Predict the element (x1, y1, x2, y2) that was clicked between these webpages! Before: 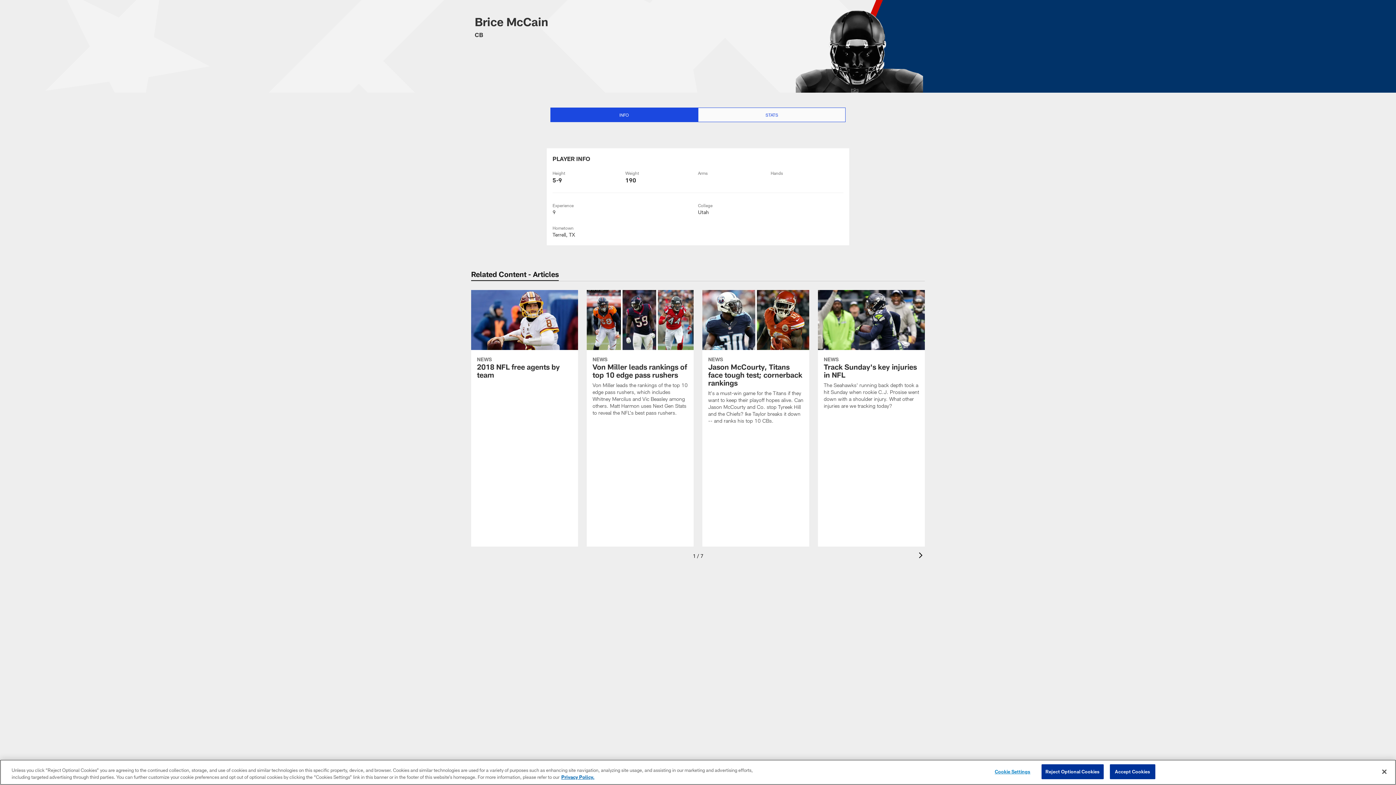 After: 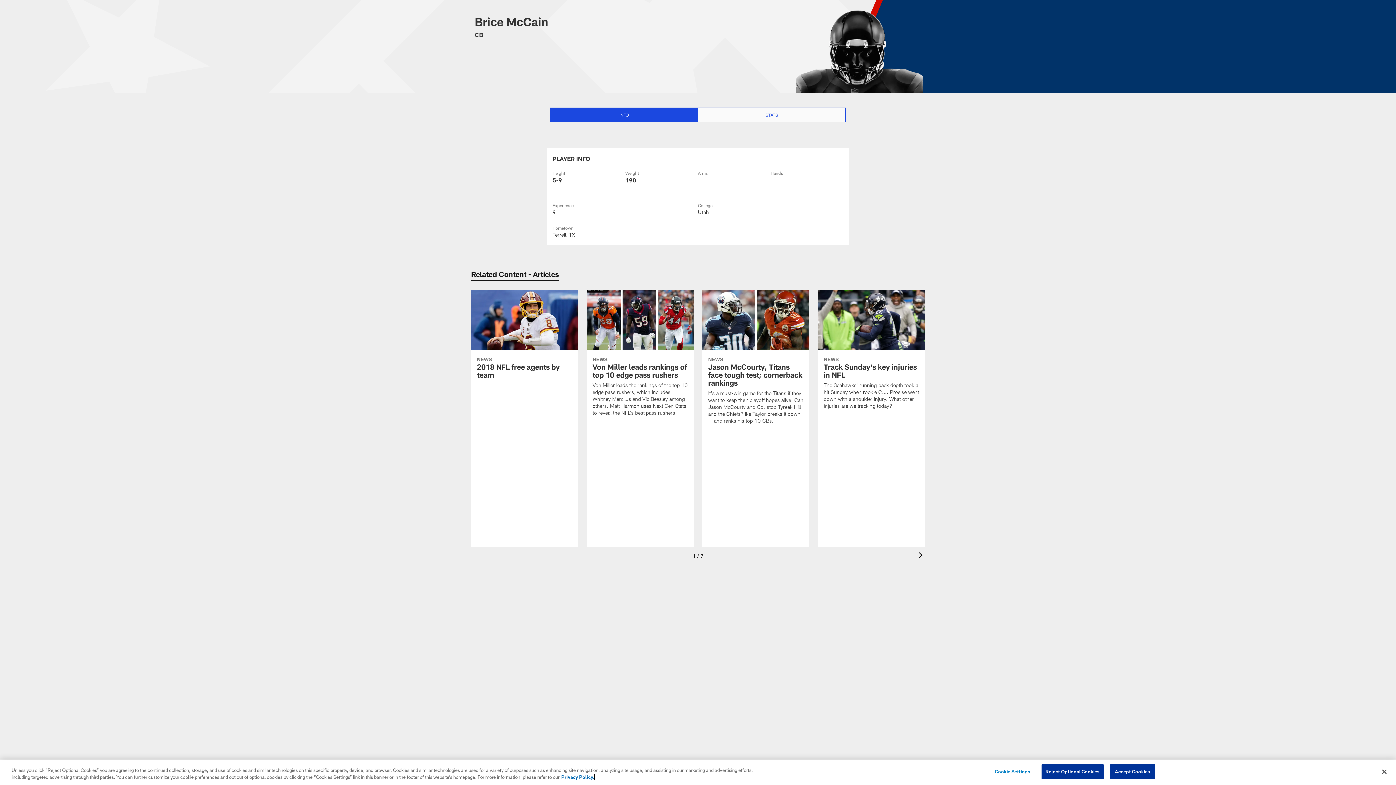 Action: label: More information about privacy policy, opens in a new tab, opens in a new tab bbox: (561, 774, 594, 780)